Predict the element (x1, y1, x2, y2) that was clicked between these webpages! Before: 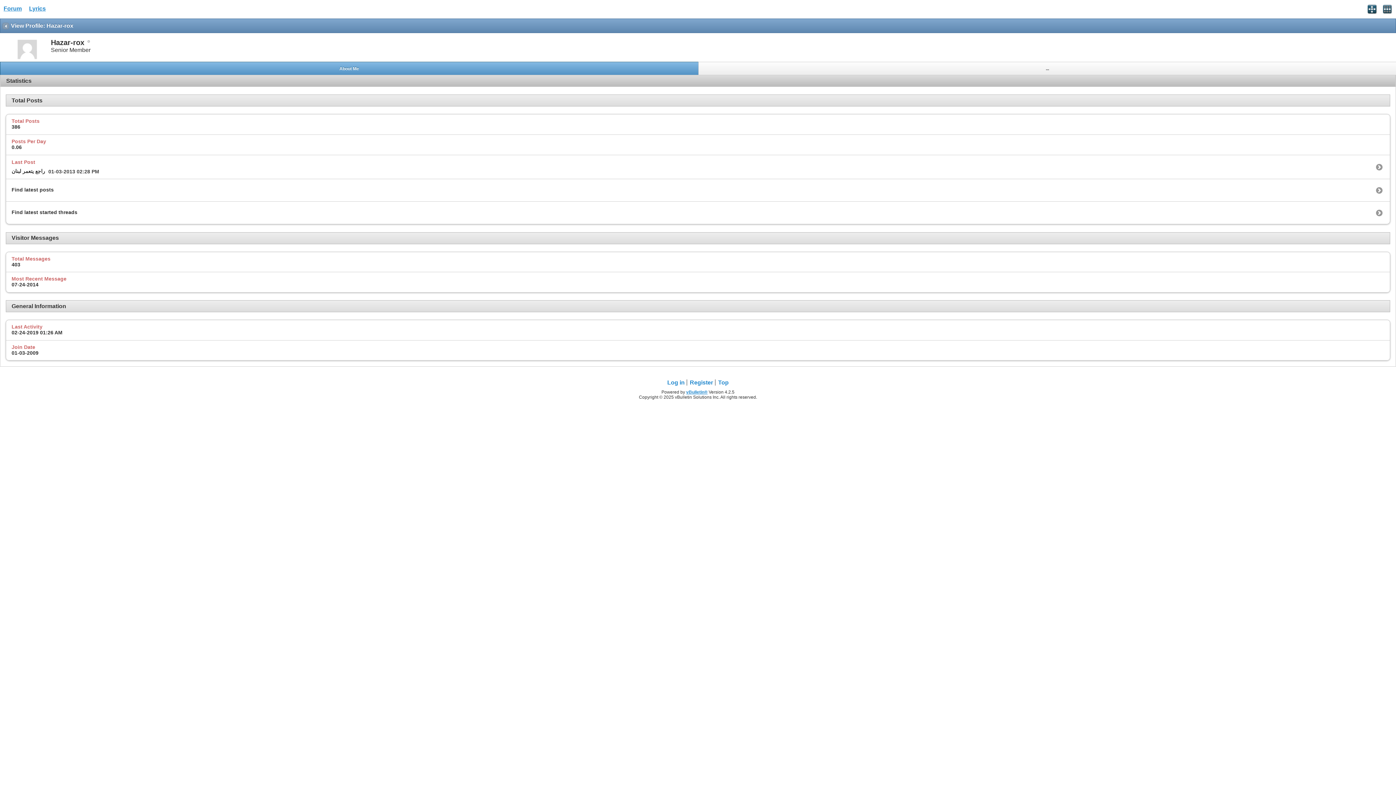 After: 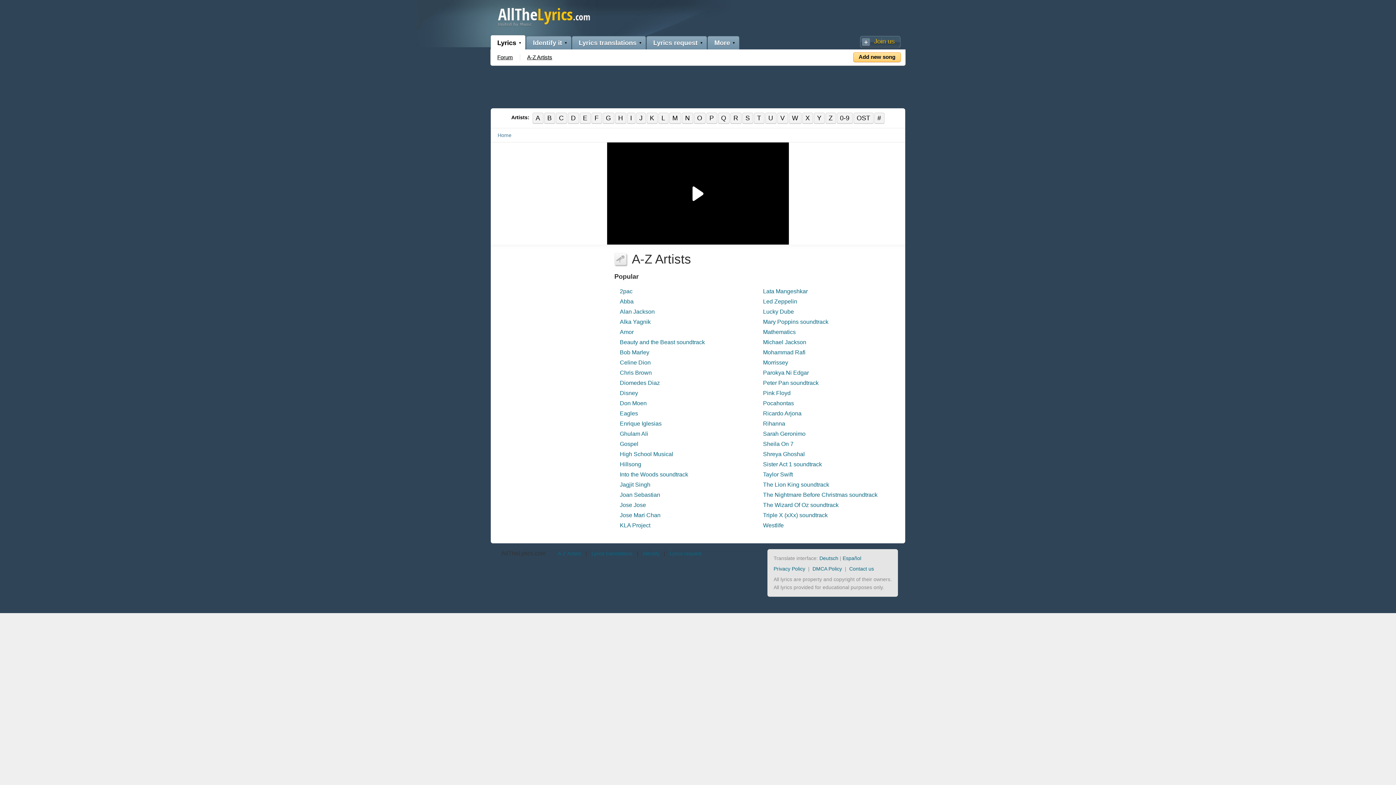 Action: label: Lyrics bbox: (29, 5, 45, 11)